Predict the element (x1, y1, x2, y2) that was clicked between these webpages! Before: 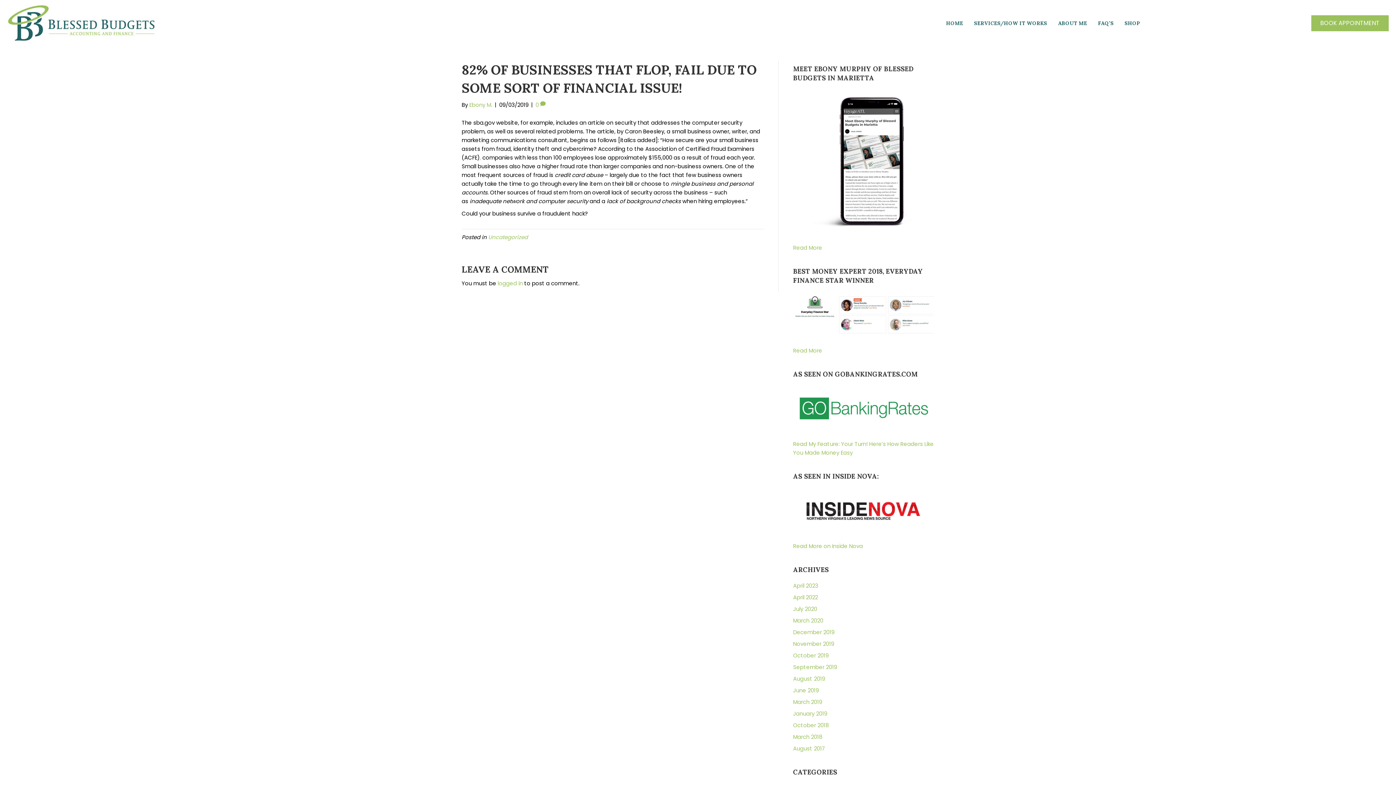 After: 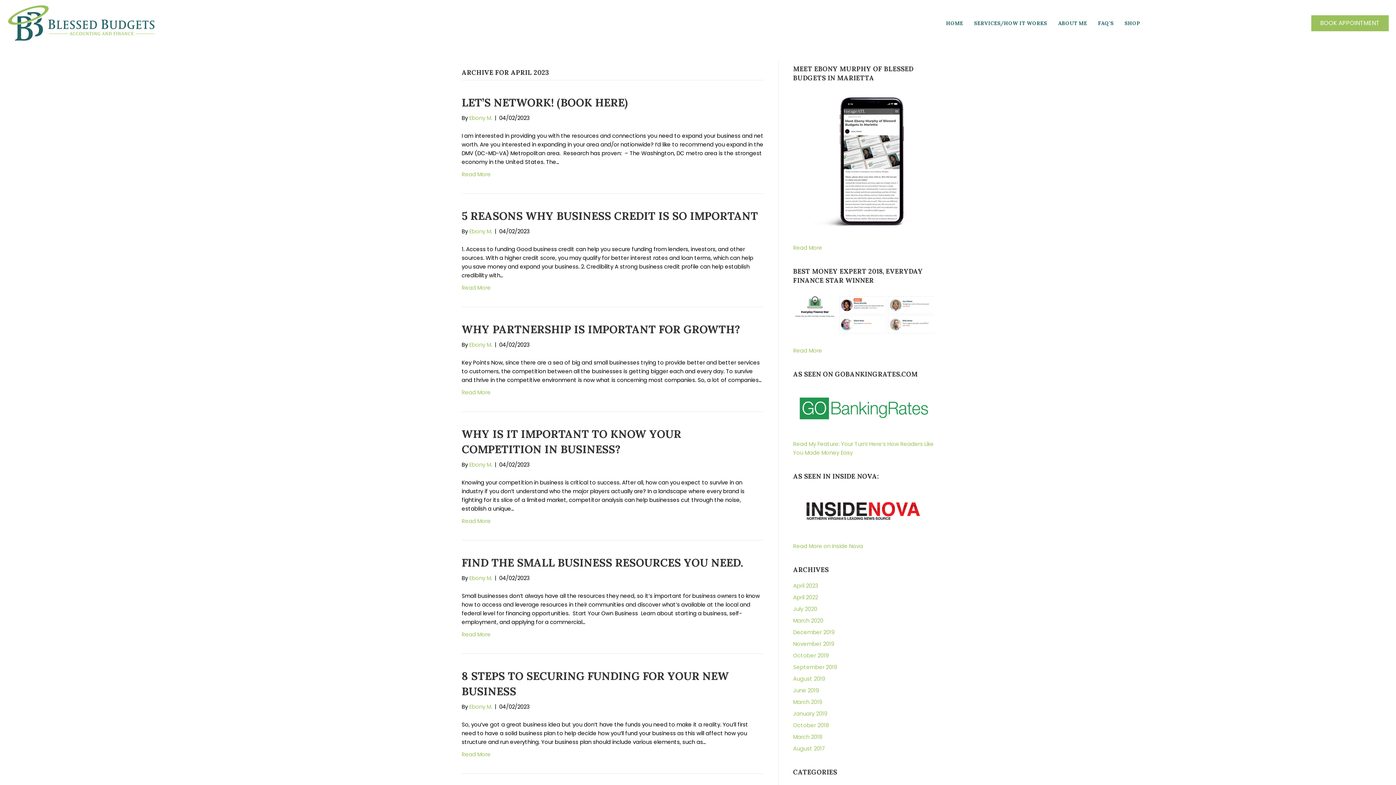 Action: label: April 2023 bbox: (793, 582, 818, 589)